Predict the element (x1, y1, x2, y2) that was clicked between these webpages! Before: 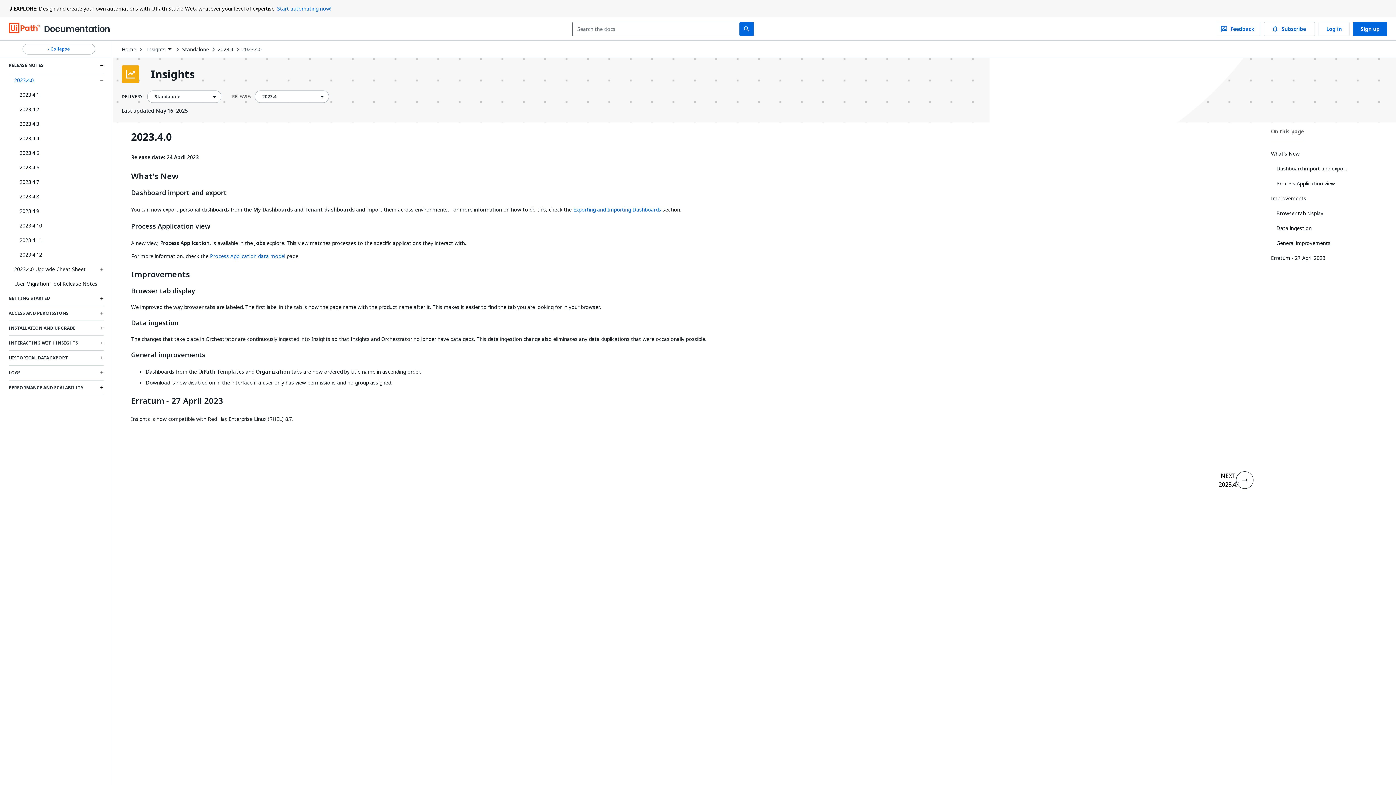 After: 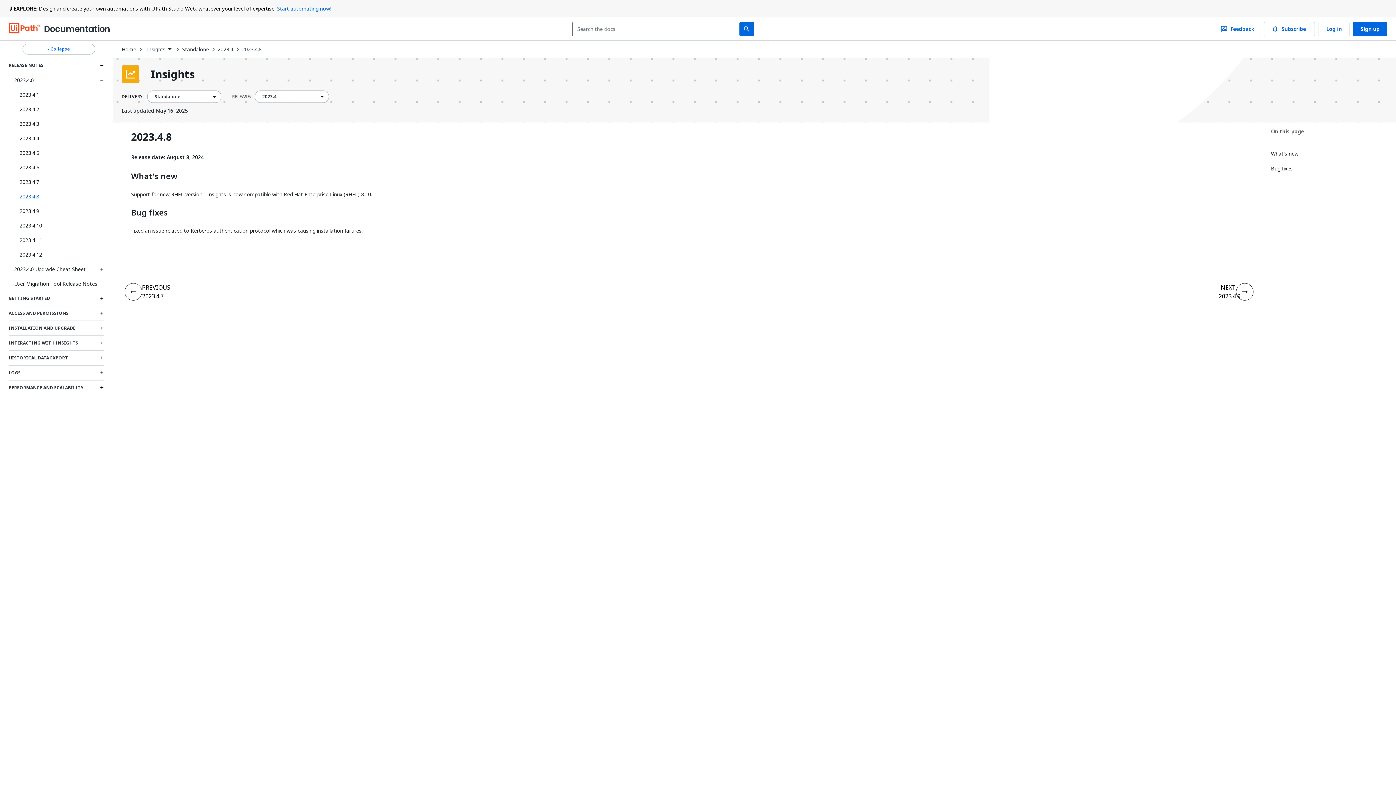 Action: bbox: (19, 189, 39, 204) label: 2023.4.8